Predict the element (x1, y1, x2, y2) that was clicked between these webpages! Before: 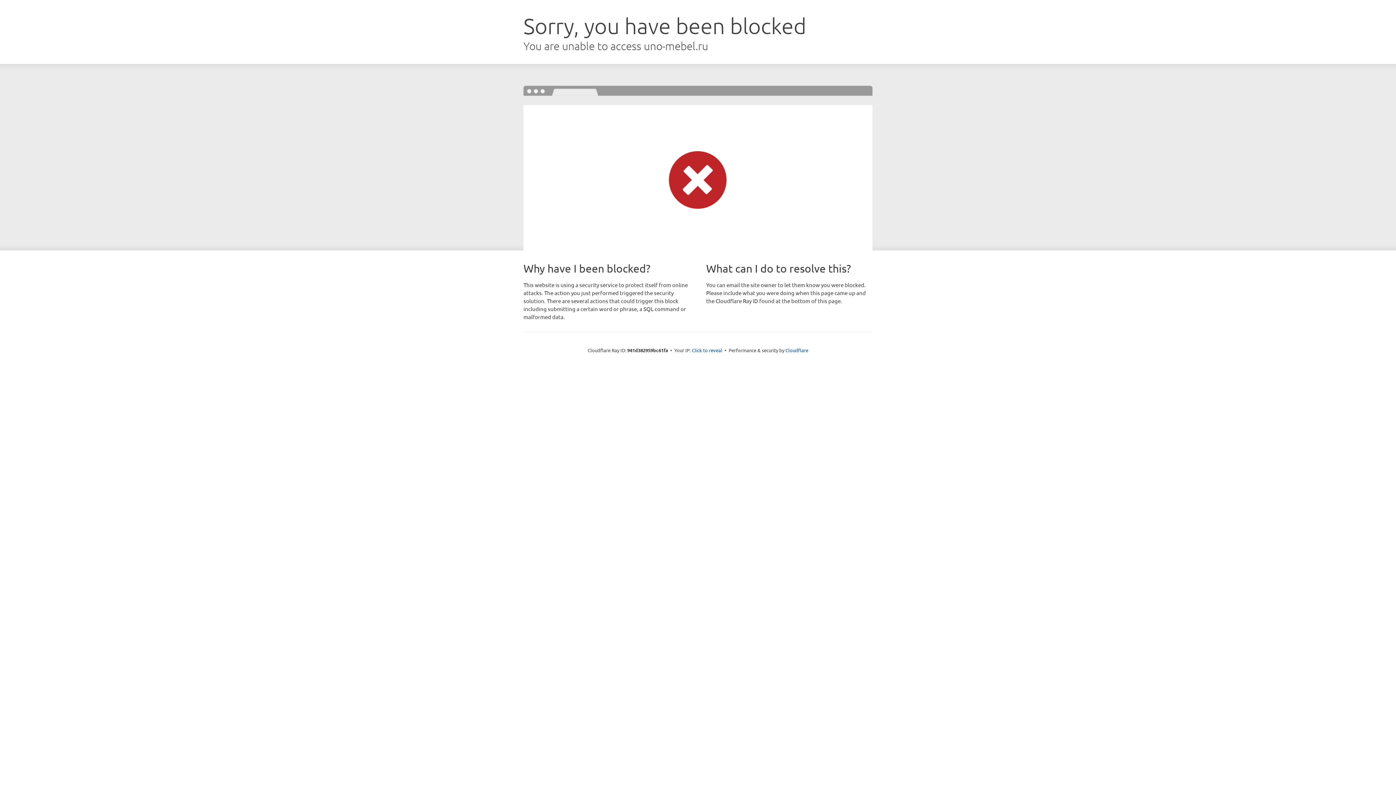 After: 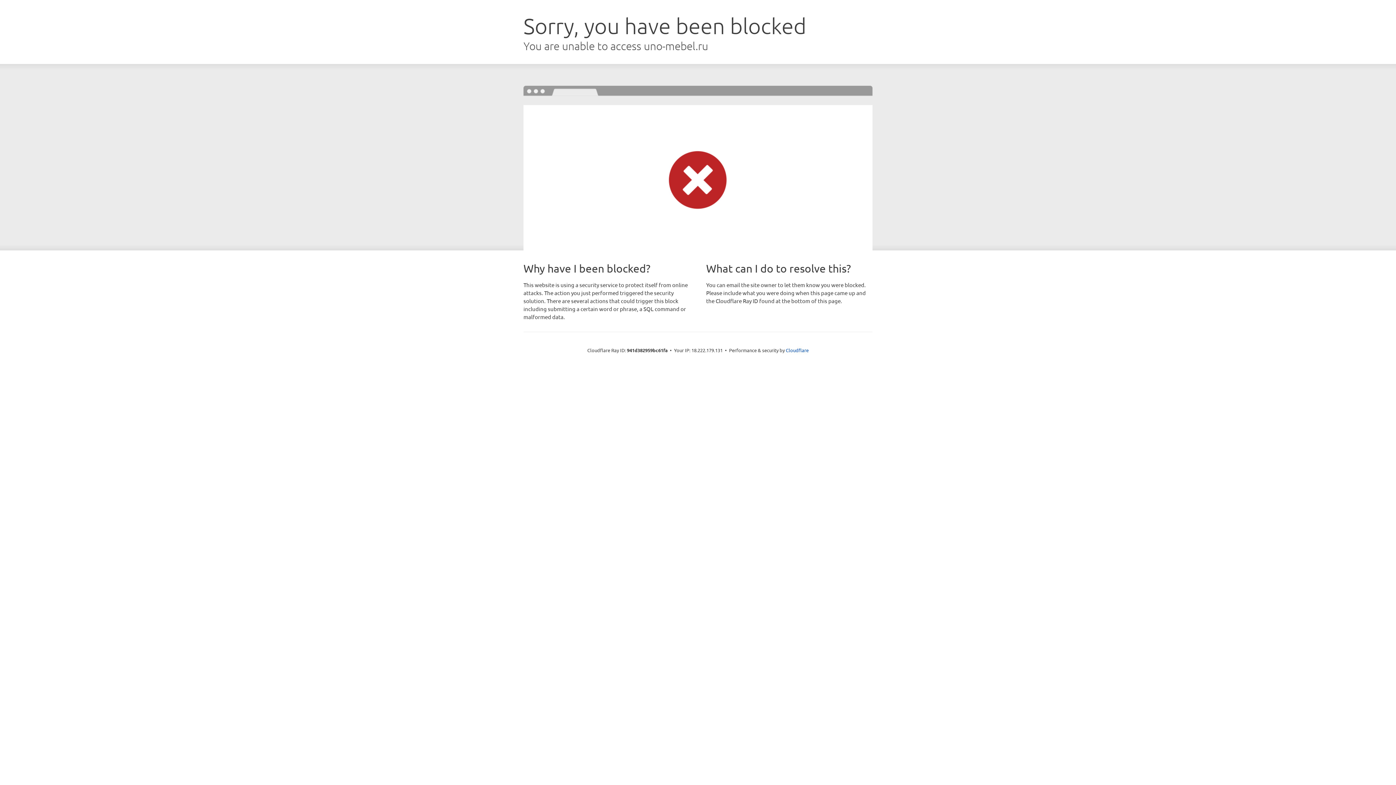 Action: bbox: (692, 346, 722, 353) label: Click to reveal